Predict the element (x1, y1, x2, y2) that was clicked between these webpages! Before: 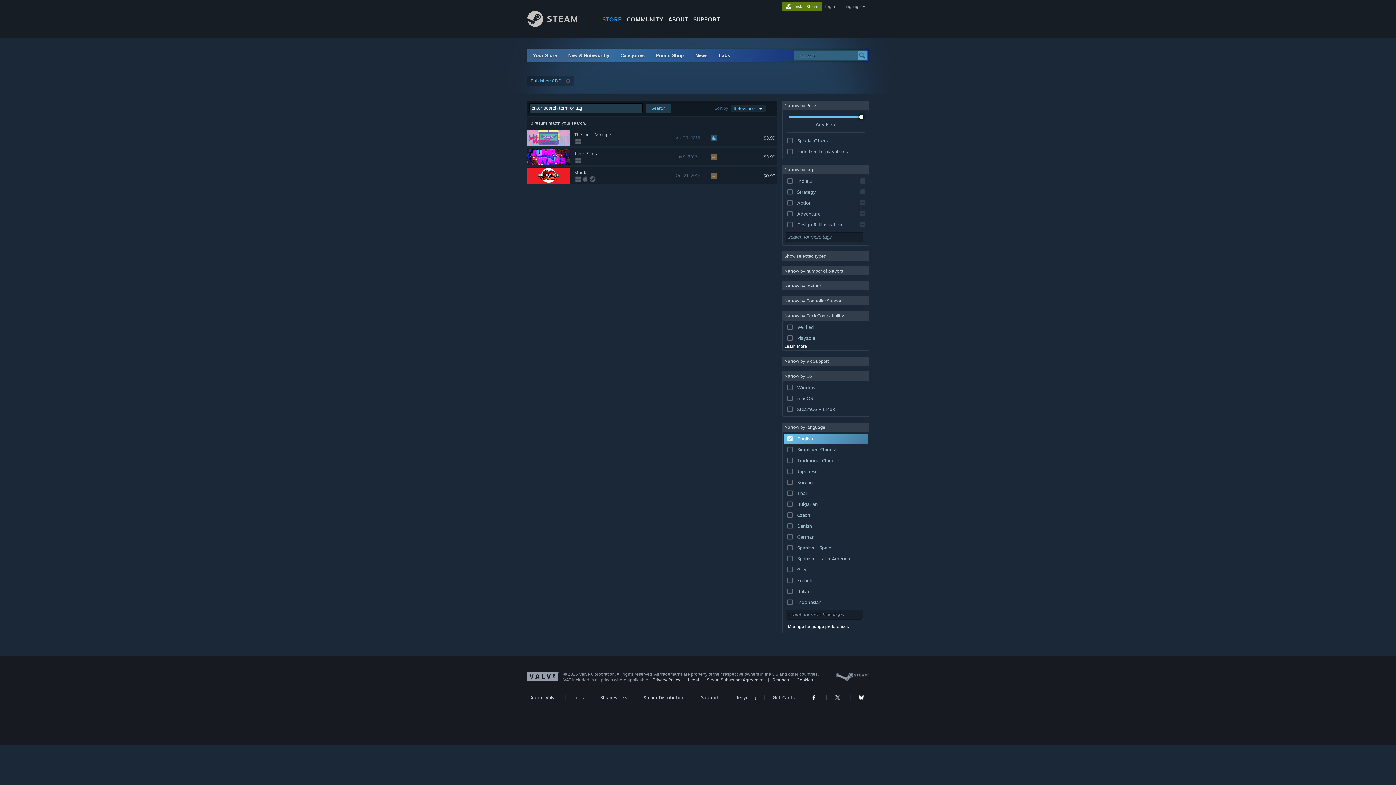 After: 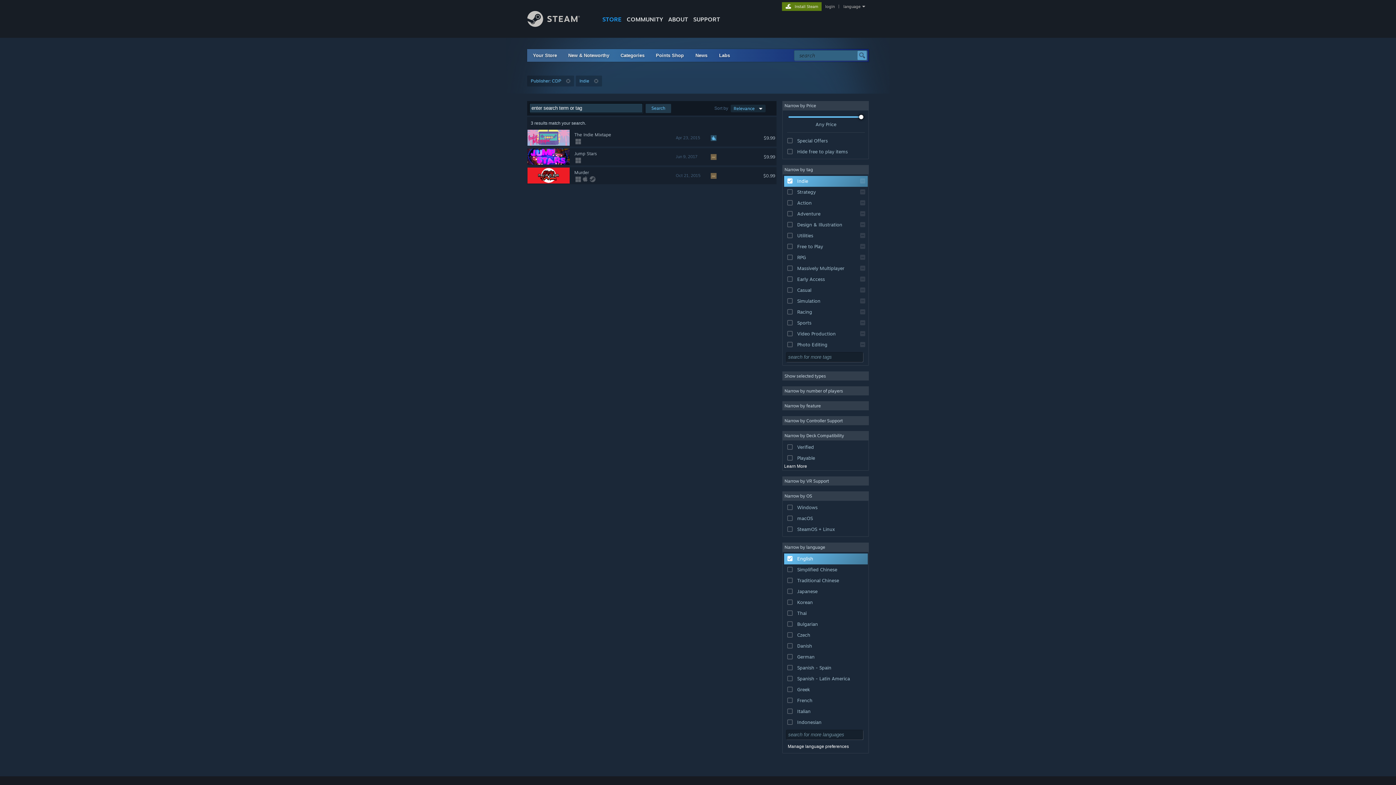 Action: label: Indie
3 bbox: (784, 175, 857, 186)